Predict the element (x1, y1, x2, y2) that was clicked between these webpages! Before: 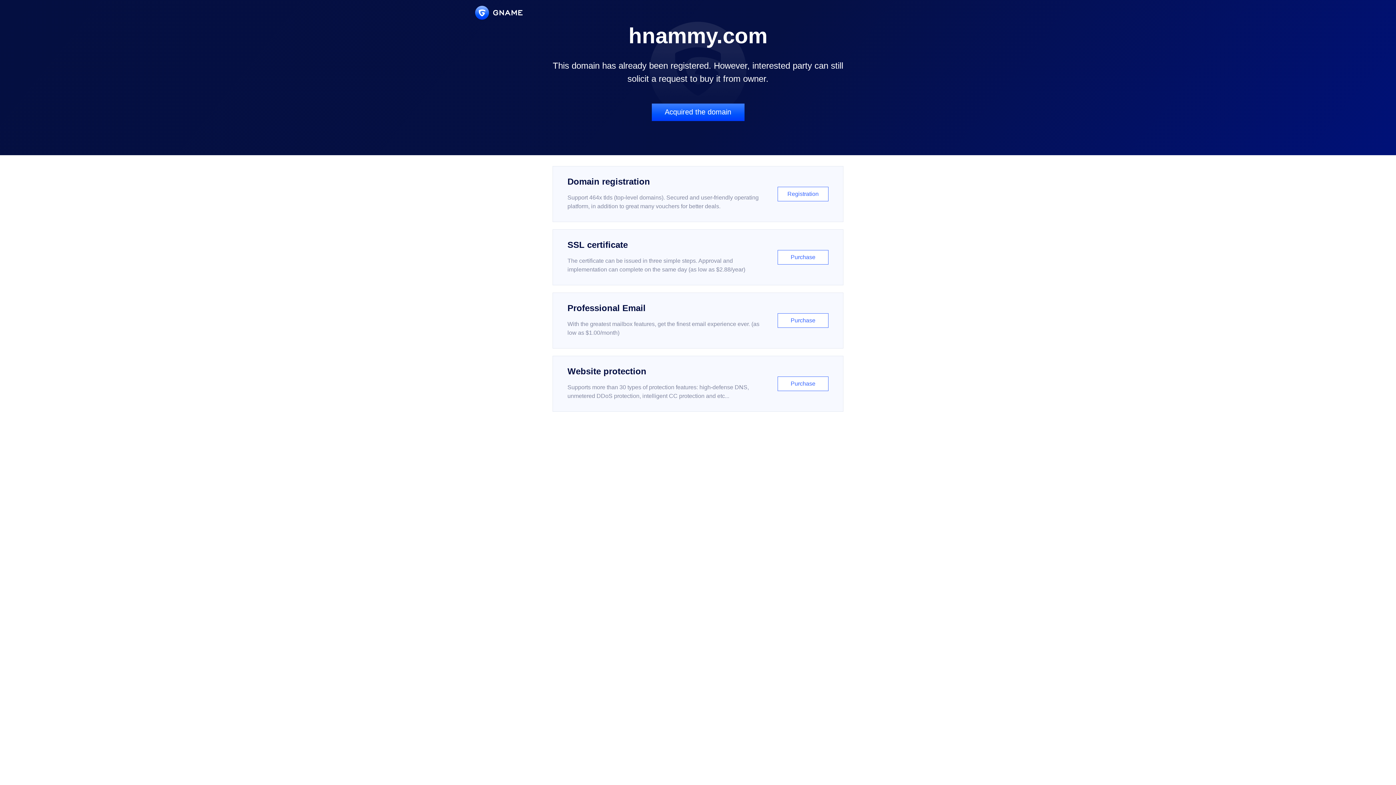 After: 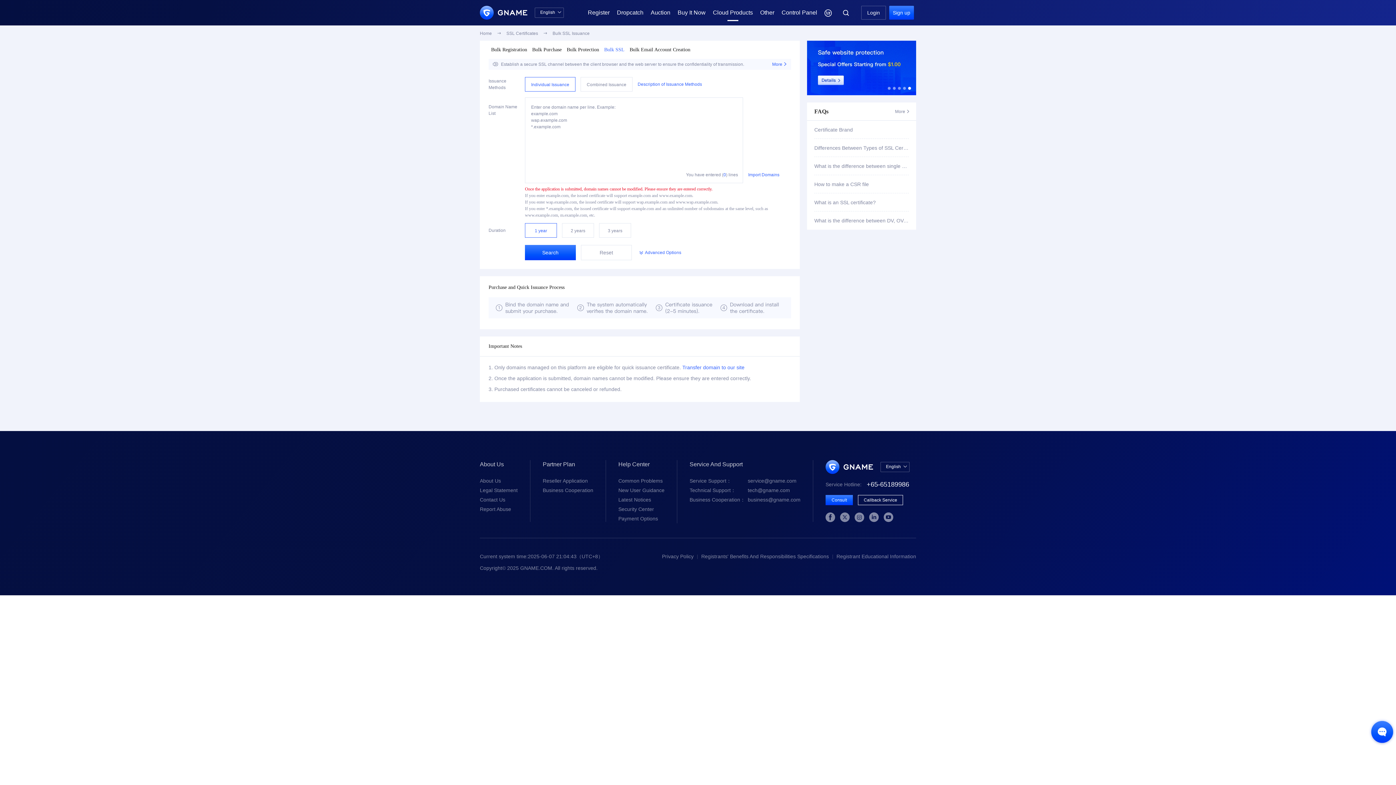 Action: label: SSL certificate

The certificate can be issued in three simple steps. Approval and implementation can complete on the same day (as low as $2.88/year)

Purchase bbox: (552, 229, 843, 285)